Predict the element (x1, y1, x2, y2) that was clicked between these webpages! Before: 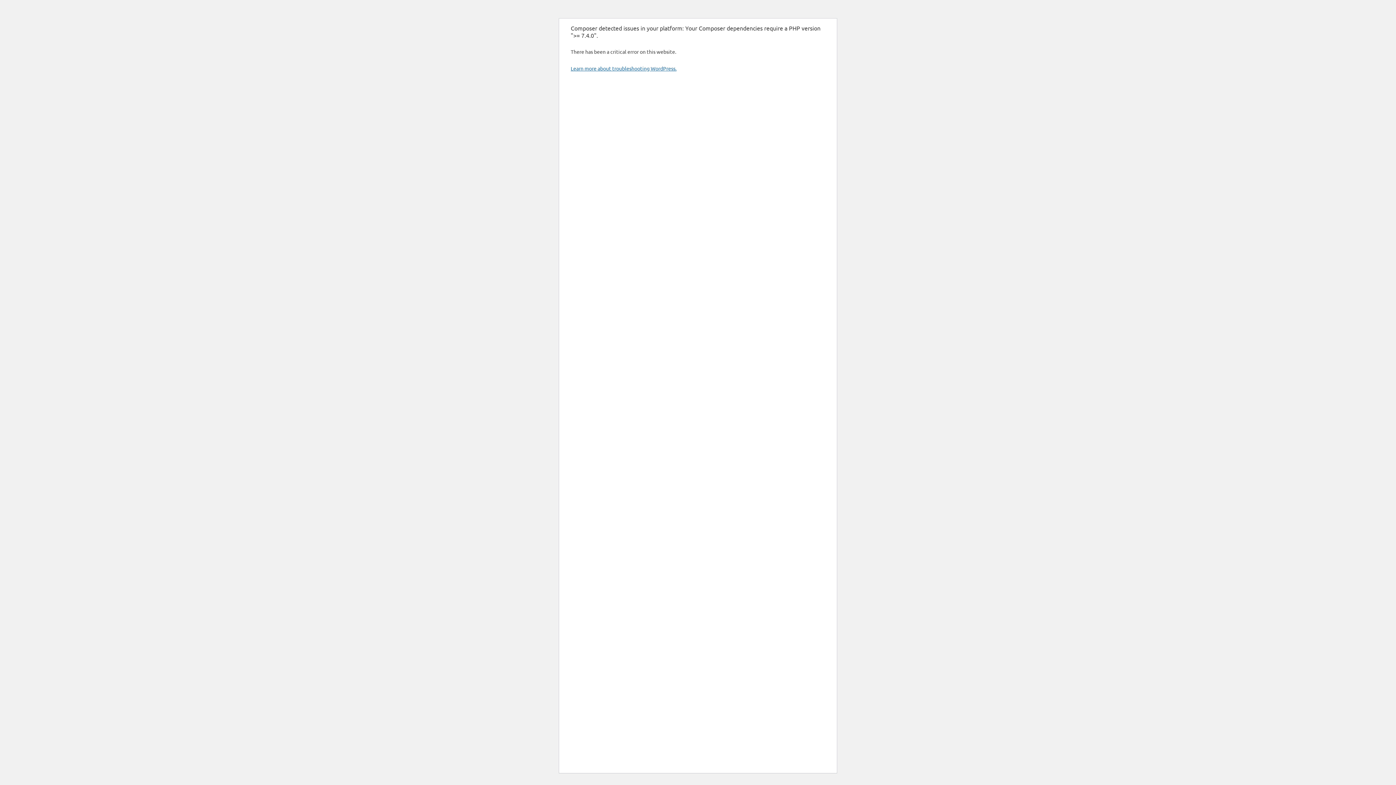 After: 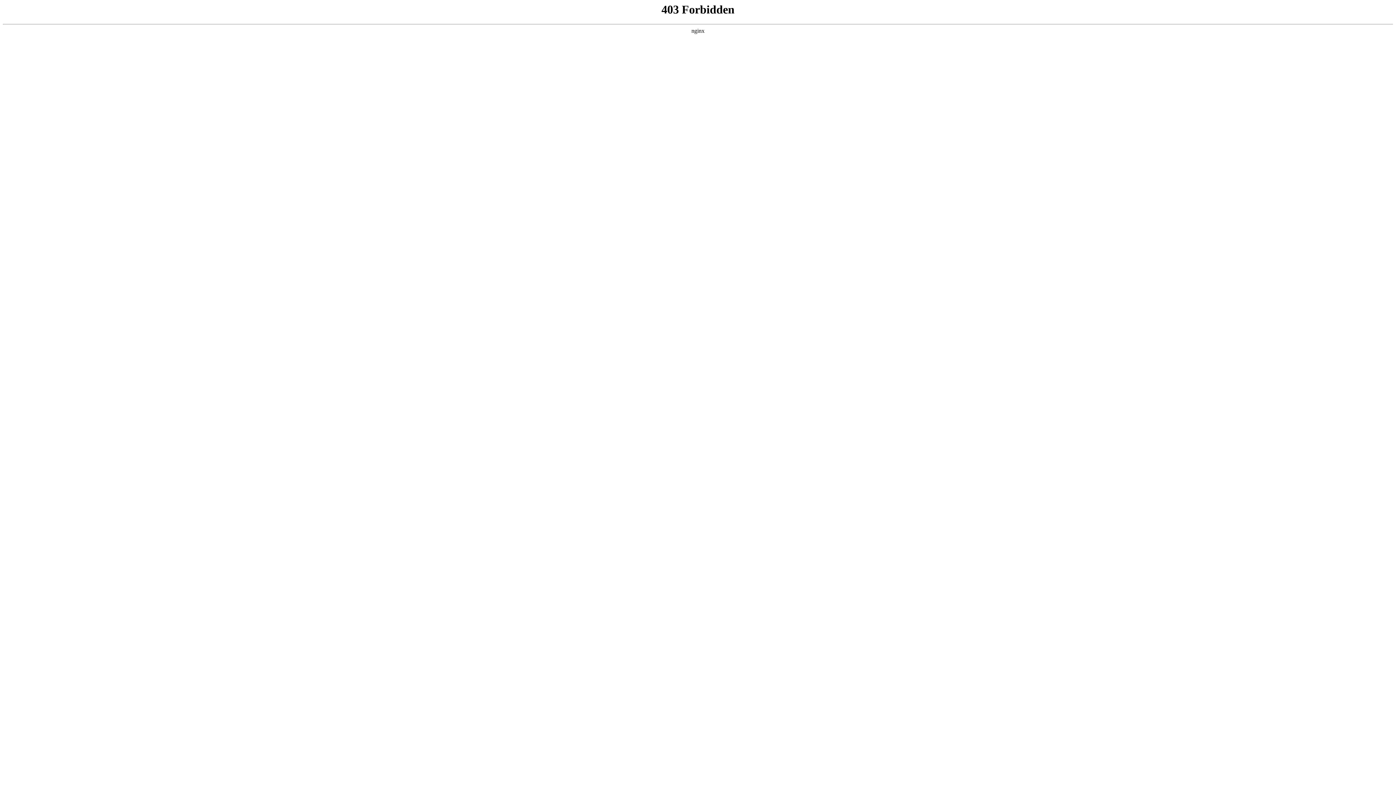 Action: bbox: (570, 65, 676, 71) label: Learn more about troubleshooting WordPress.